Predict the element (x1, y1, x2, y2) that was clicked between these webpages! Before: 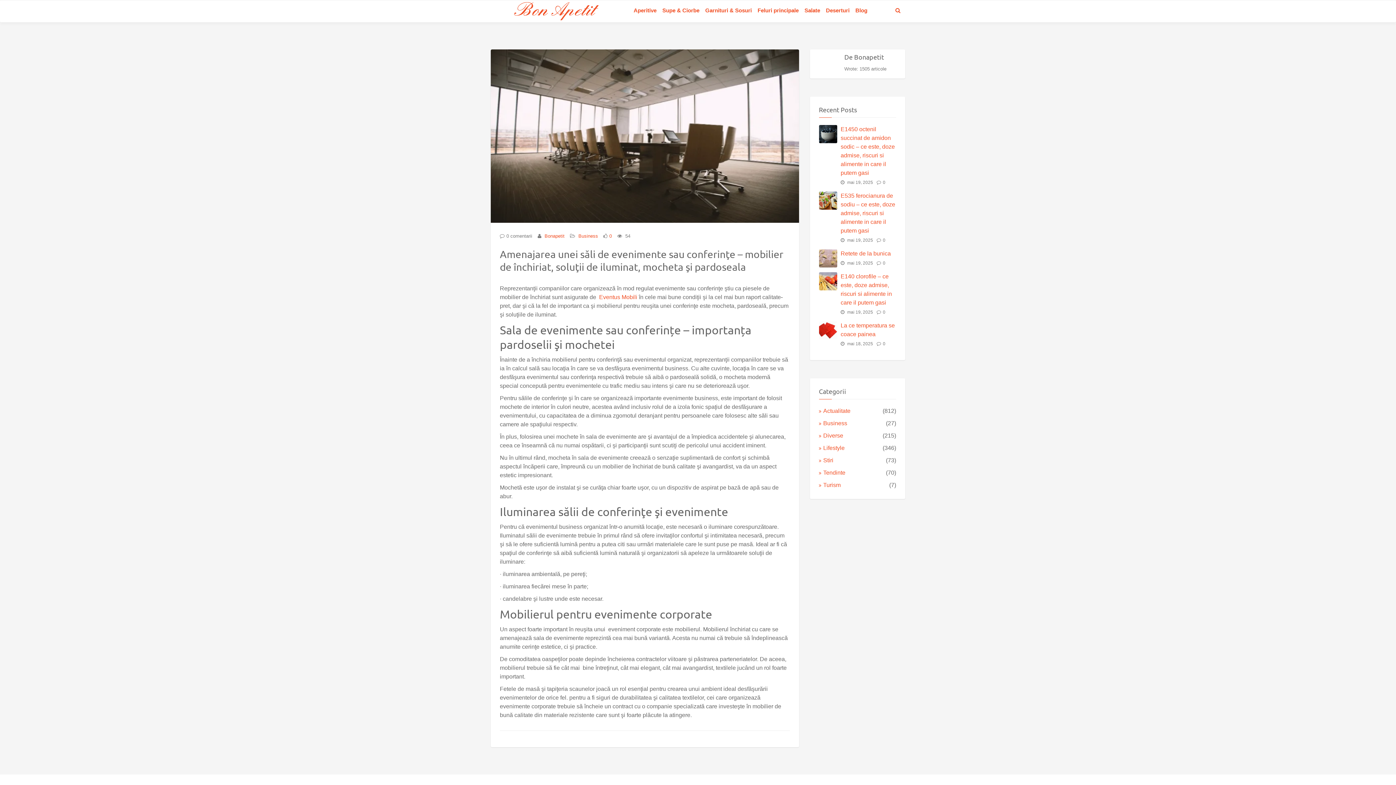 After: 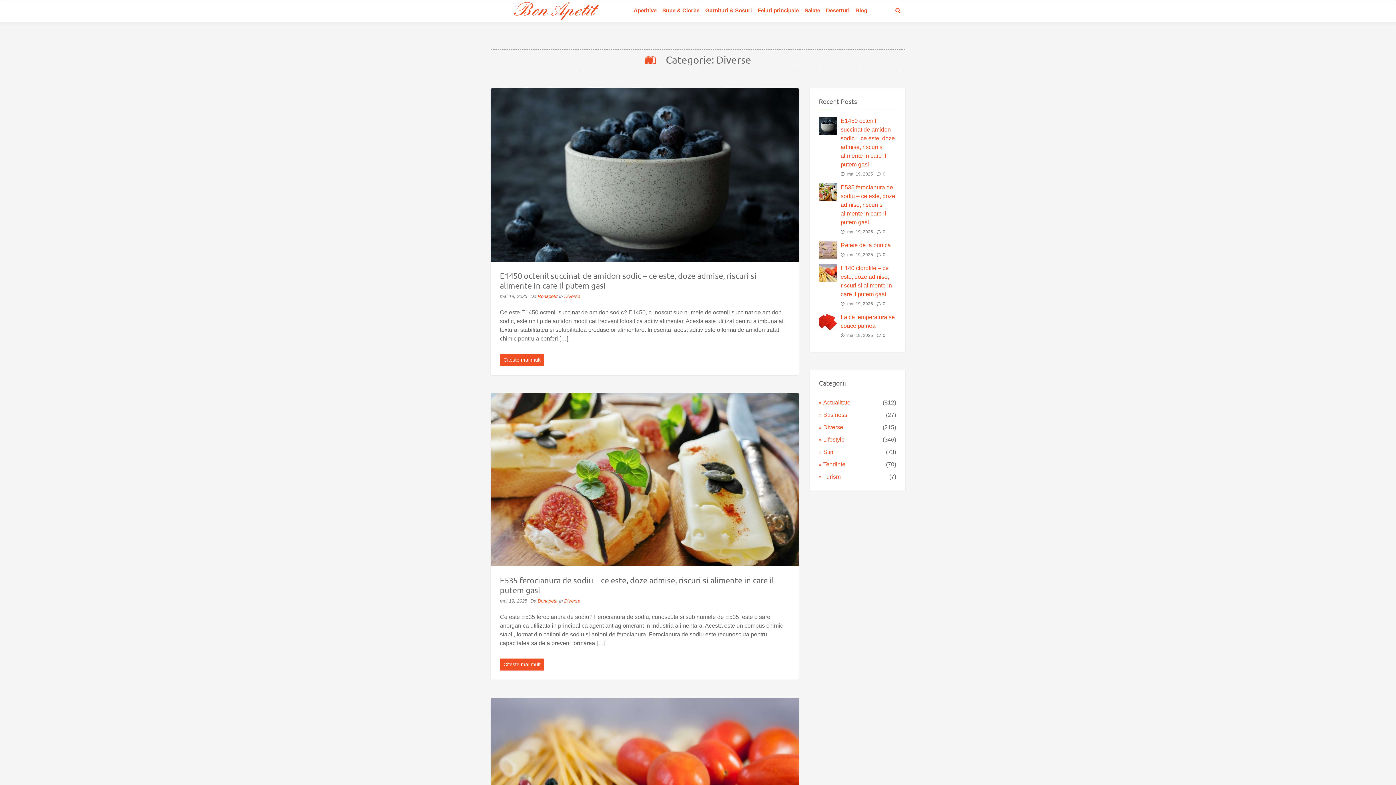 Action: bbox: (819, 431, 843, 440) label: Diverse